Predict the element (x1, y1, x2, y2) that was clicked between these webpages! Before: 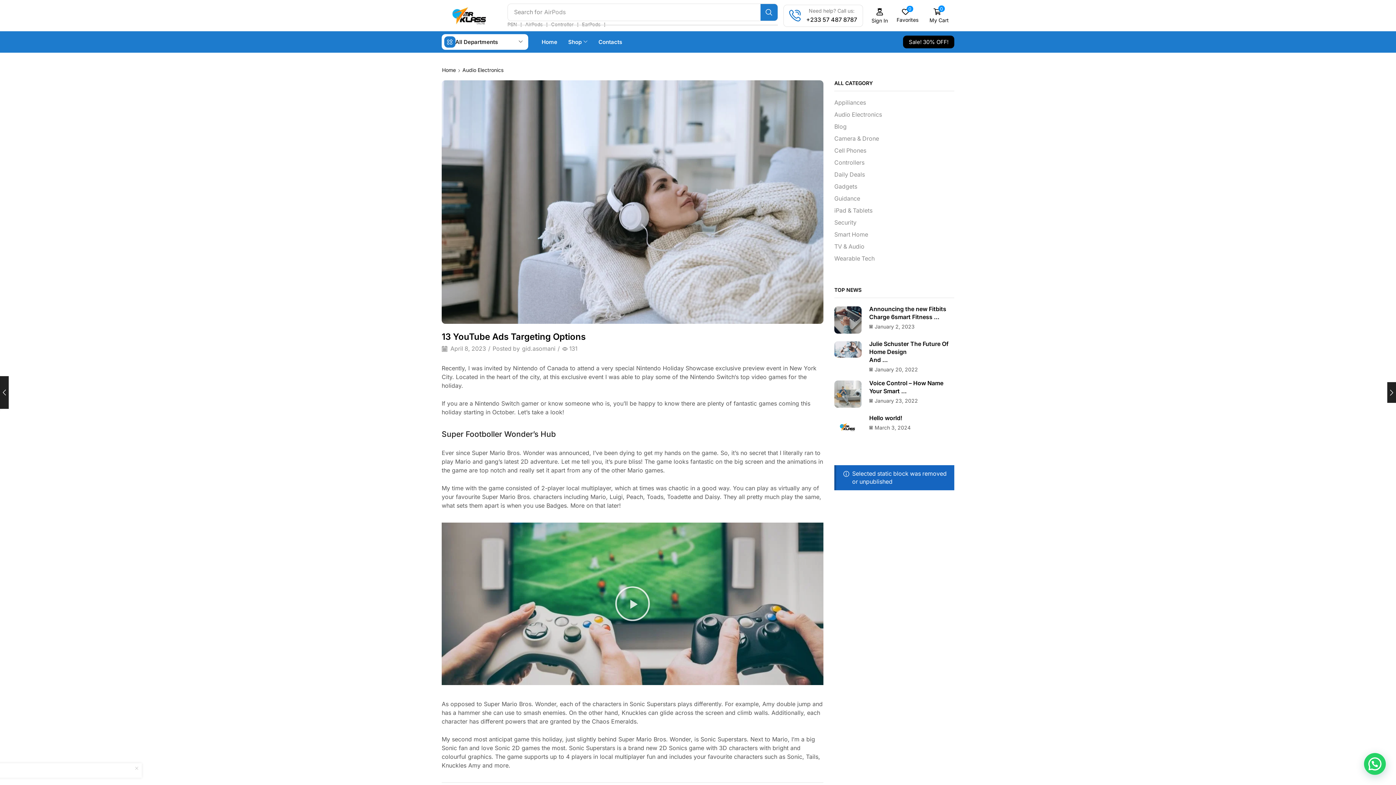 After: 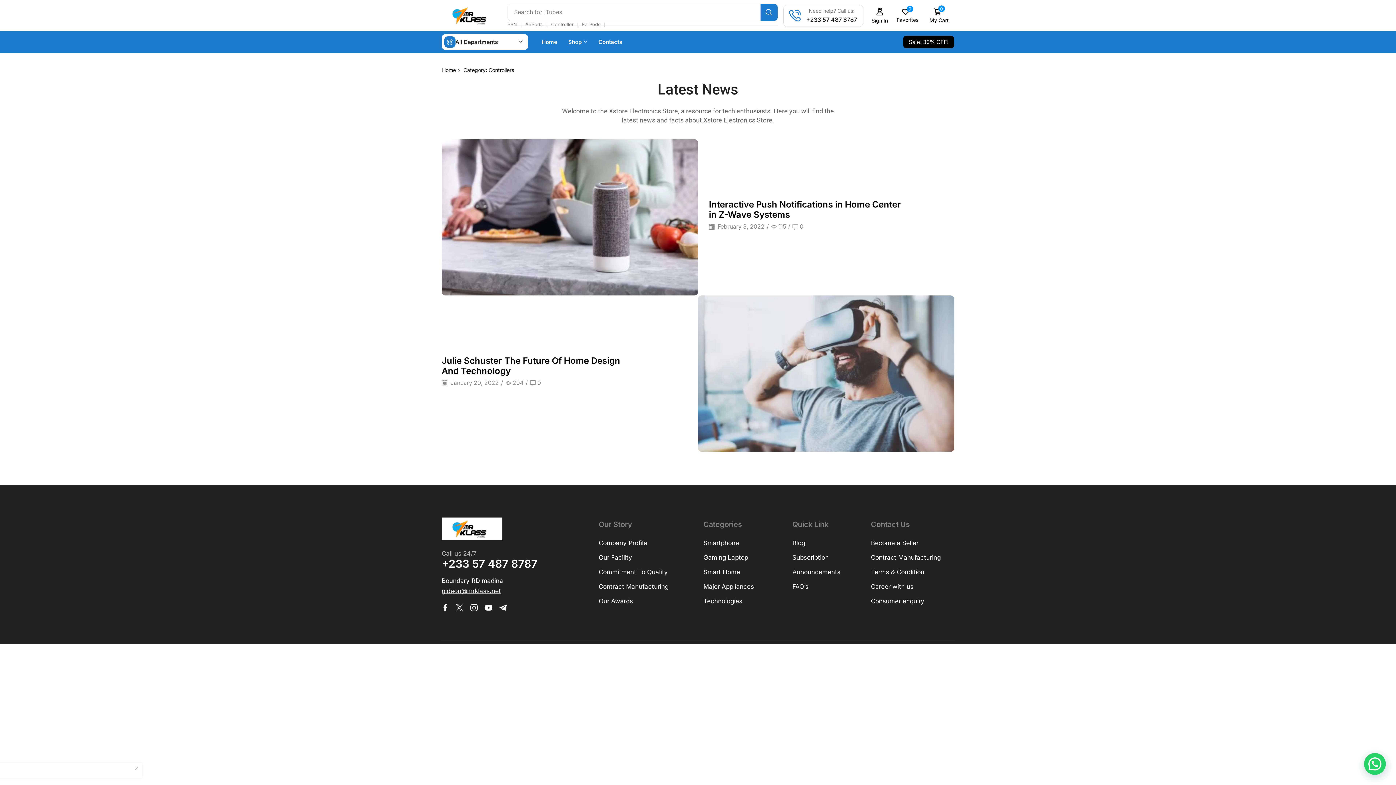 Action: label: Controllers bbox: (834, 156, 864, 168)